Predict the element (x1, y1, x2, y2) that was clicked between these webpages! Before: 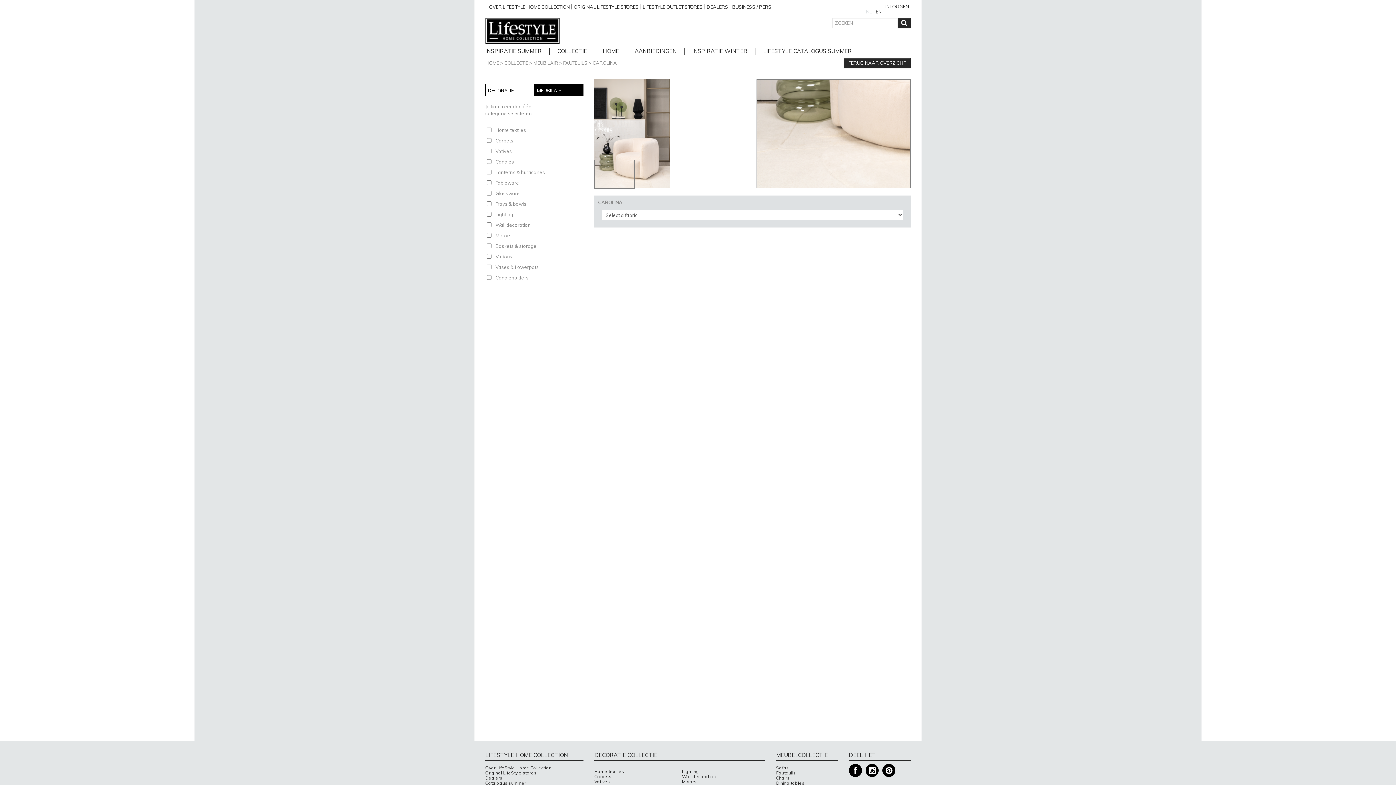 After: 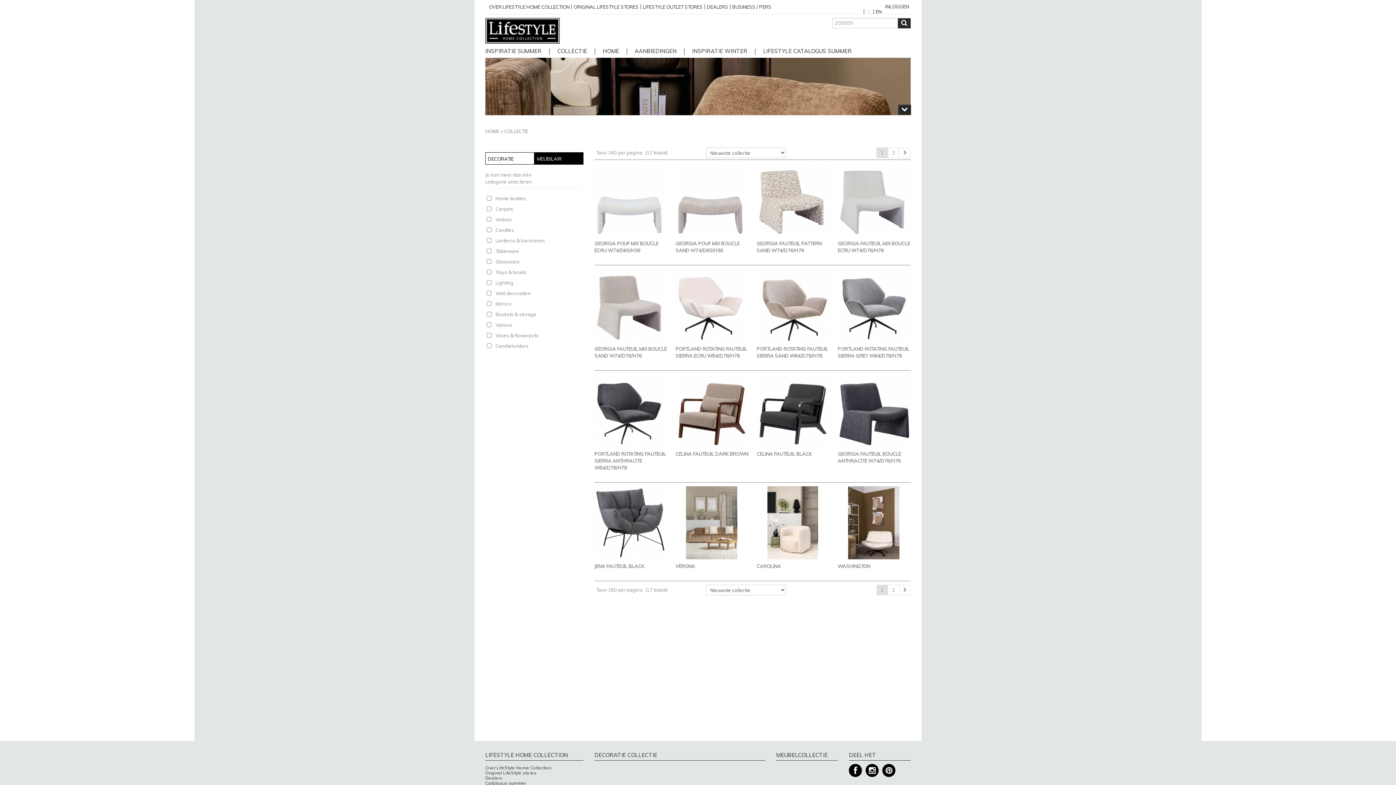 Action: bbox: (776, 770, 838, 776) label: Fauteuils